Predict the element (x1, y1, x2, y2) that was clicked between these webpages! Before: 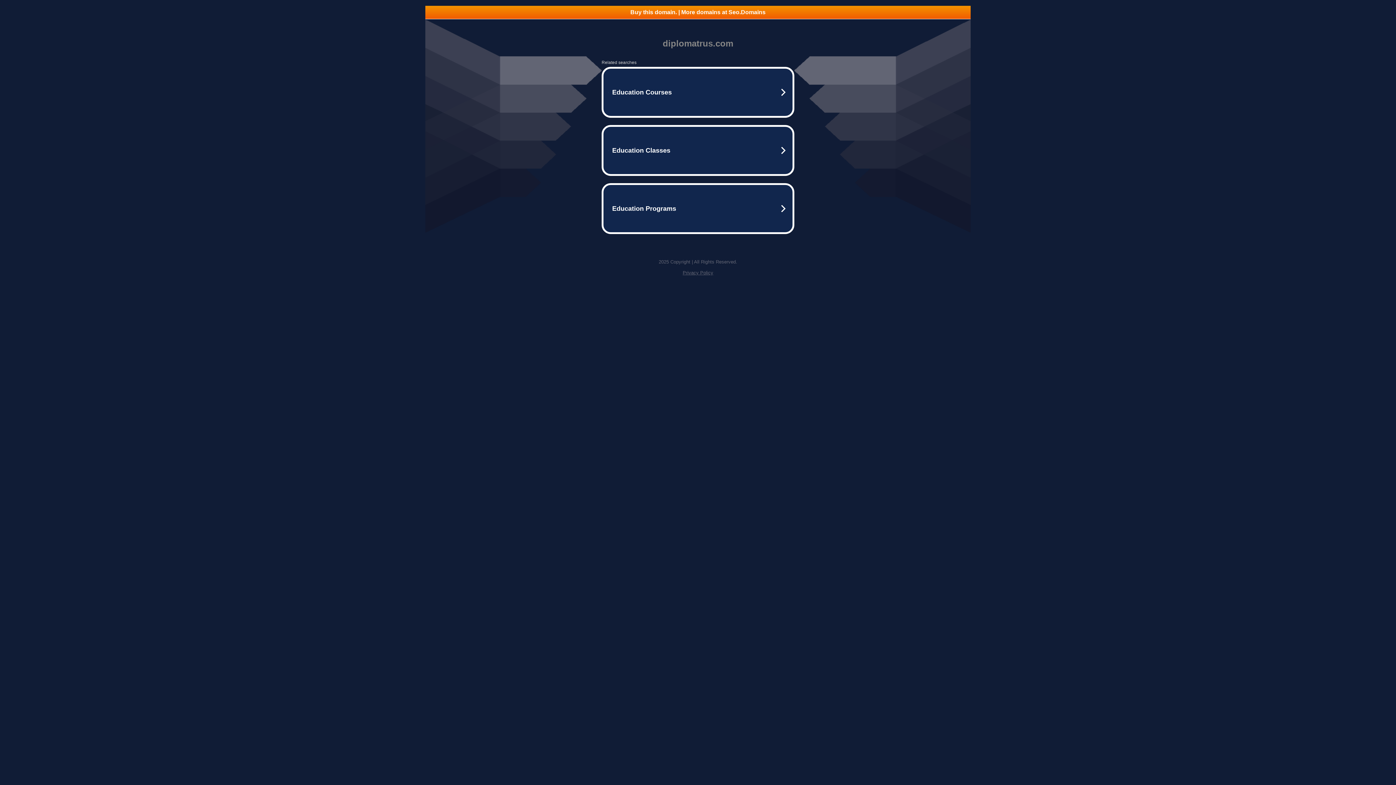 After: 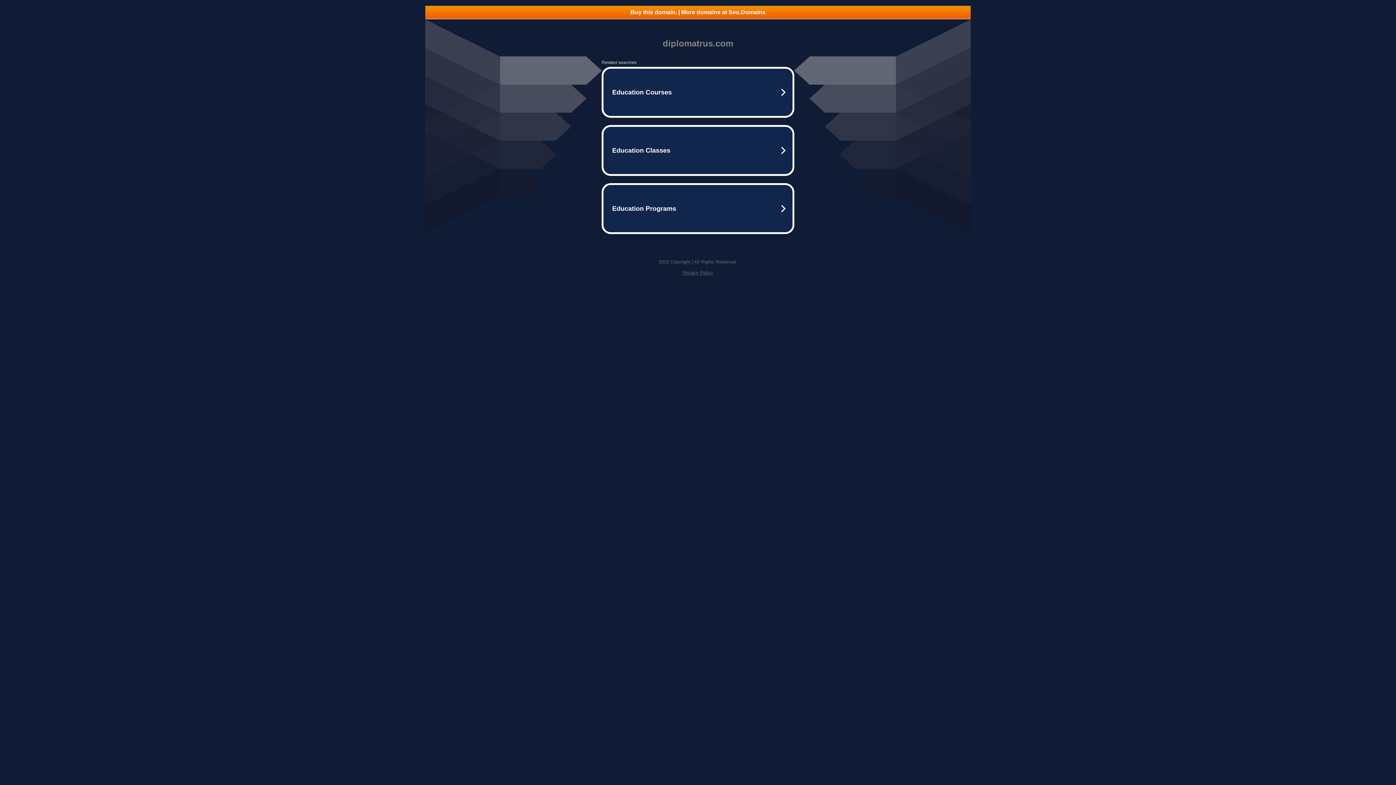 Action: label: Buy this domain. | More domains at Seo.Domains bbox: (425, 5, 970, 18)